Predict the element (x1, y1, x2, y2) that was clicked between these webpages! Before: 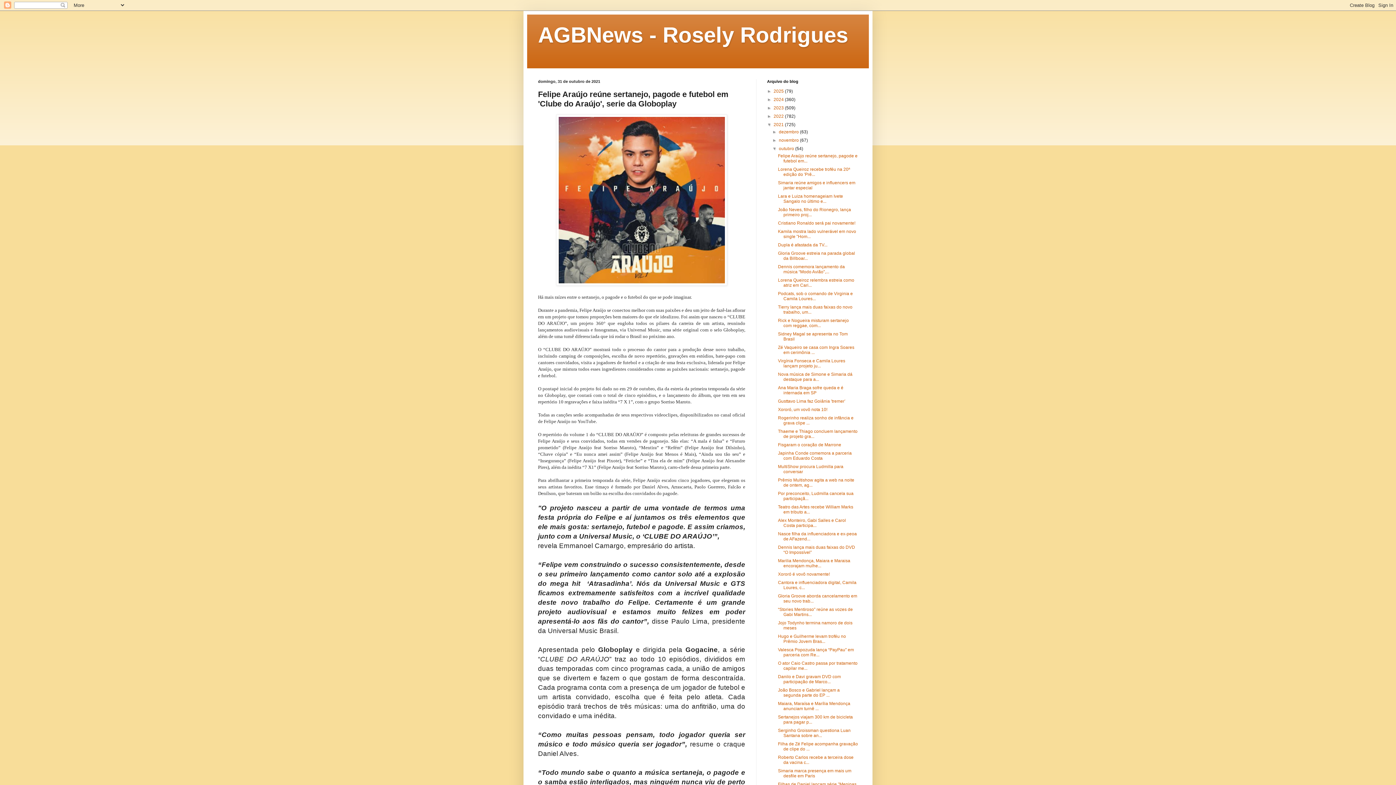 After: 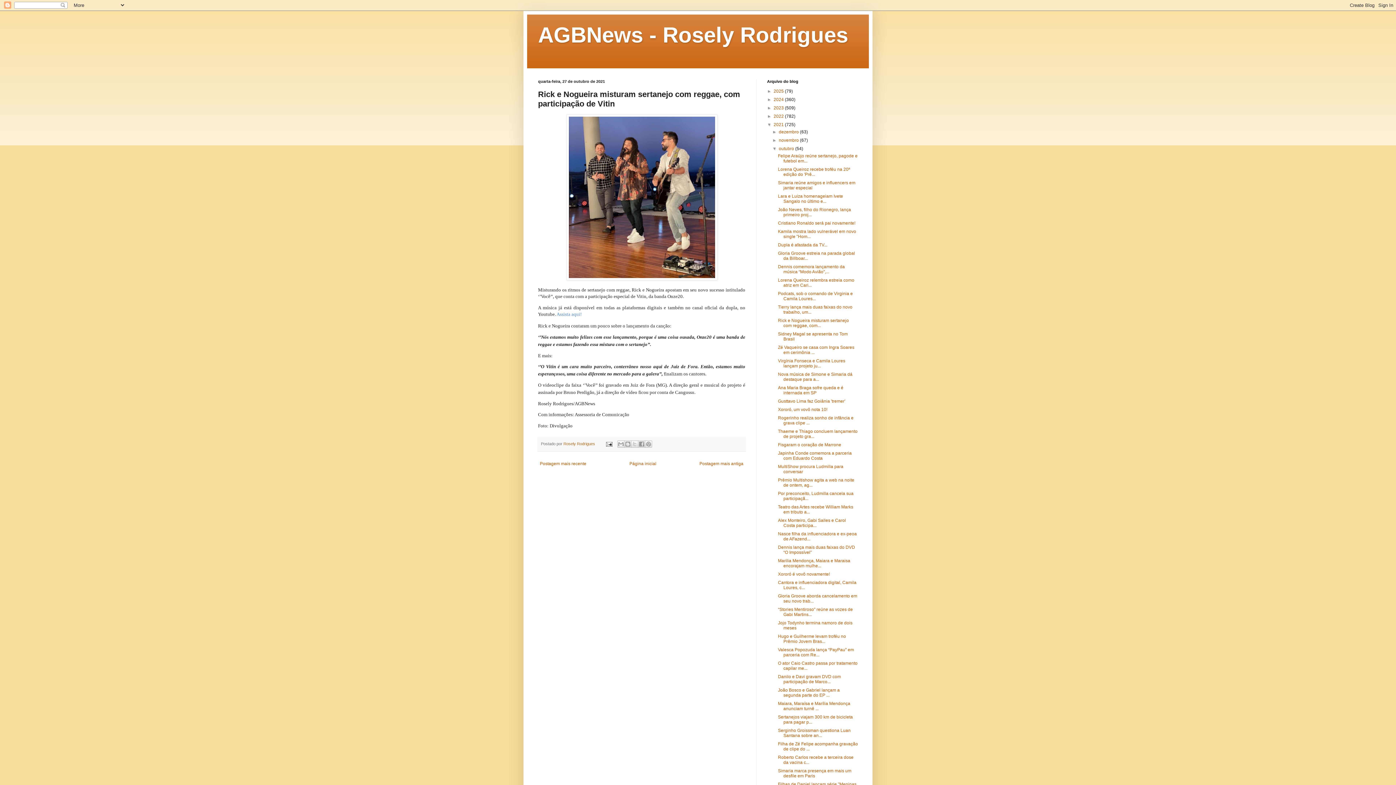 Action: label: Rick e Nogueira misturam sertanejo com reggae, com... bbox: (778, 318, 849, 328)